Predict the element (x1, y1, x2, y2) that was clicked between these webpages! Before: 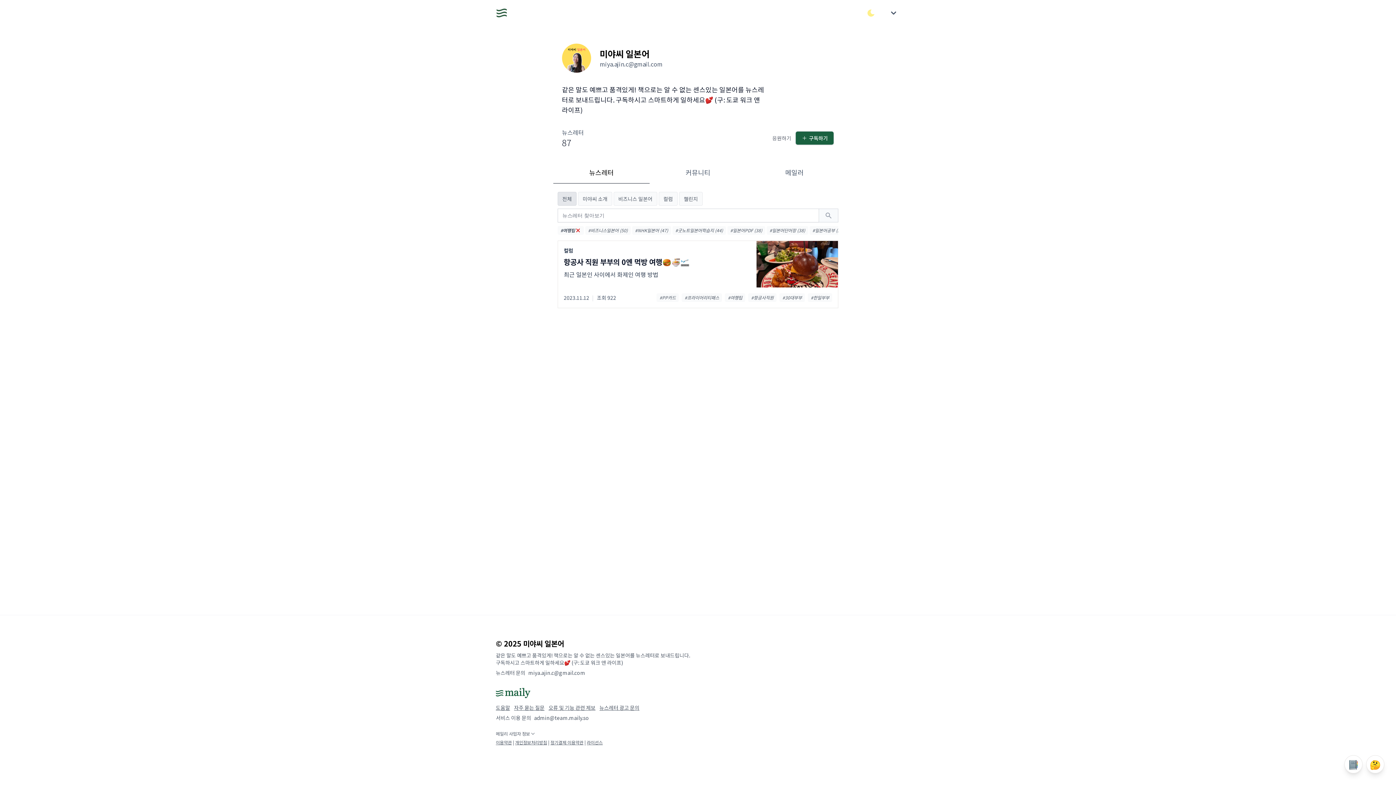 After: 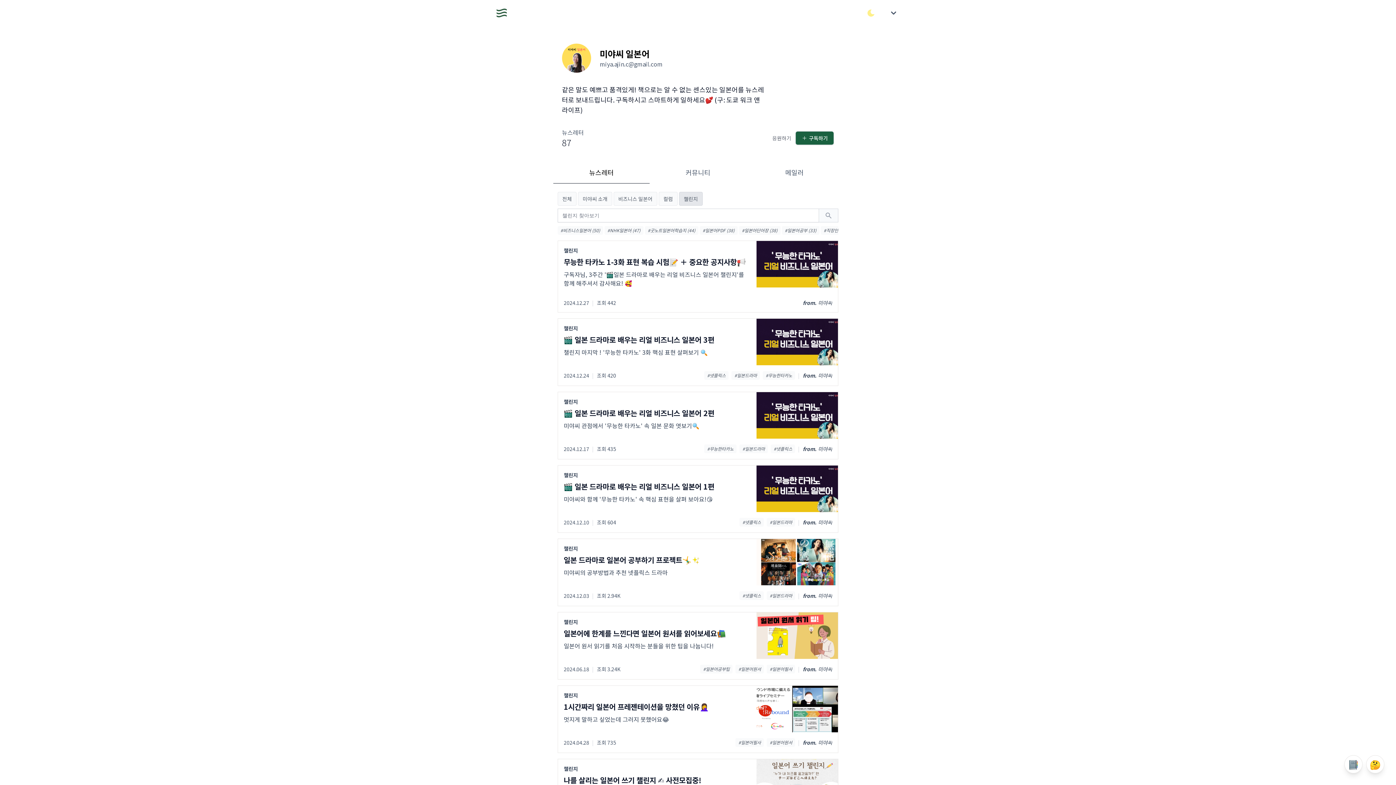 Action: label: 챌린지 bbox: (679, 192, 702, 205)